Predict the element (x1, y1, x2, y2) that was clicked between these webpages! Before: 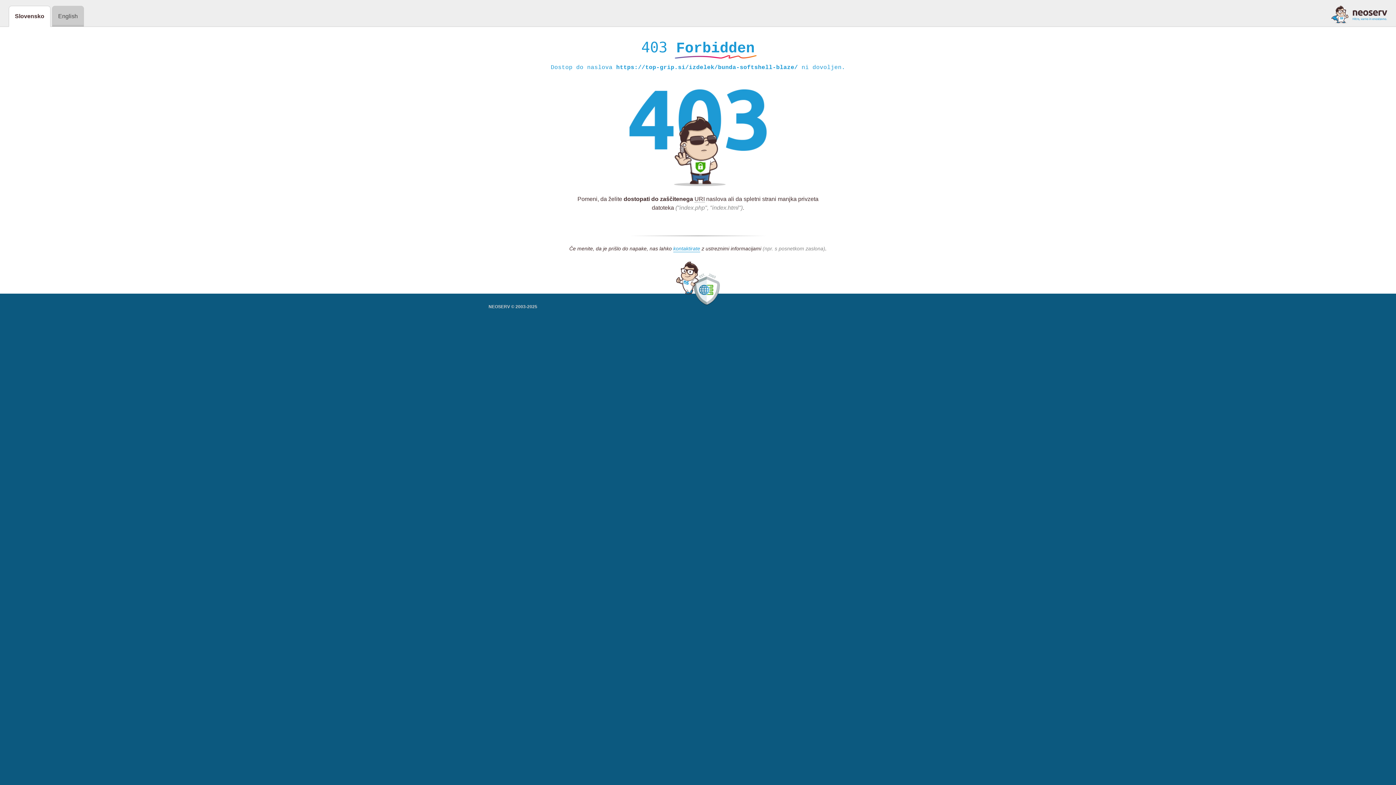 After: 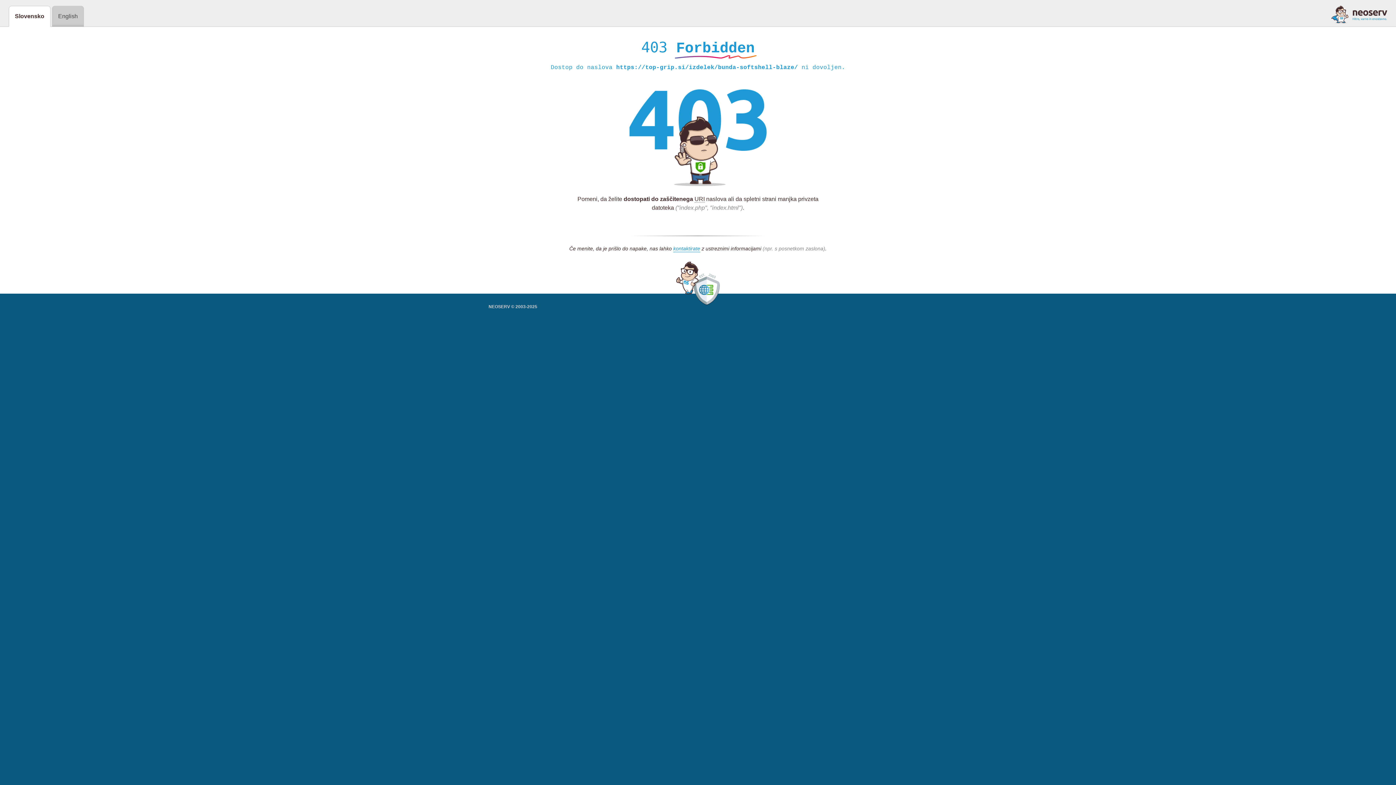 Action: bbox: (1331, 5, 1387, 23)